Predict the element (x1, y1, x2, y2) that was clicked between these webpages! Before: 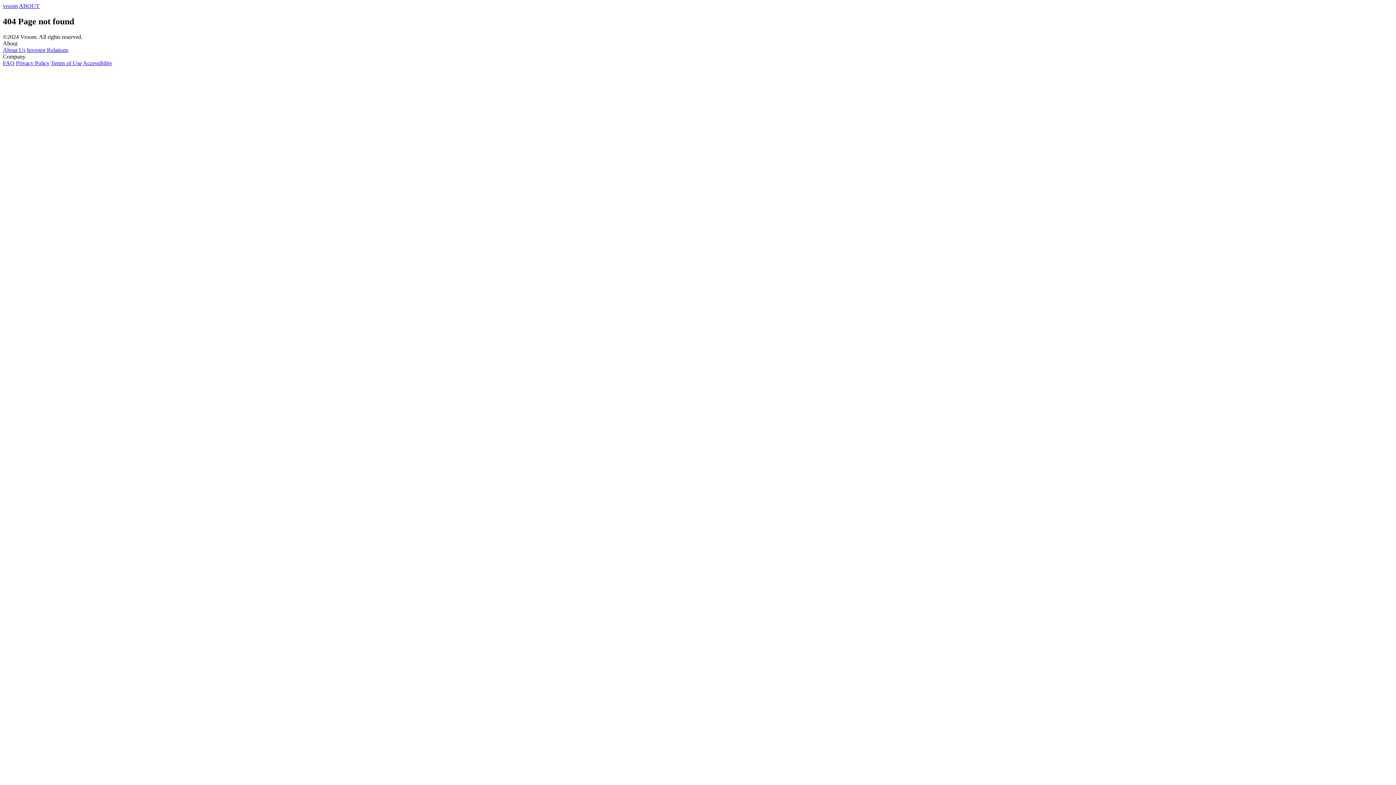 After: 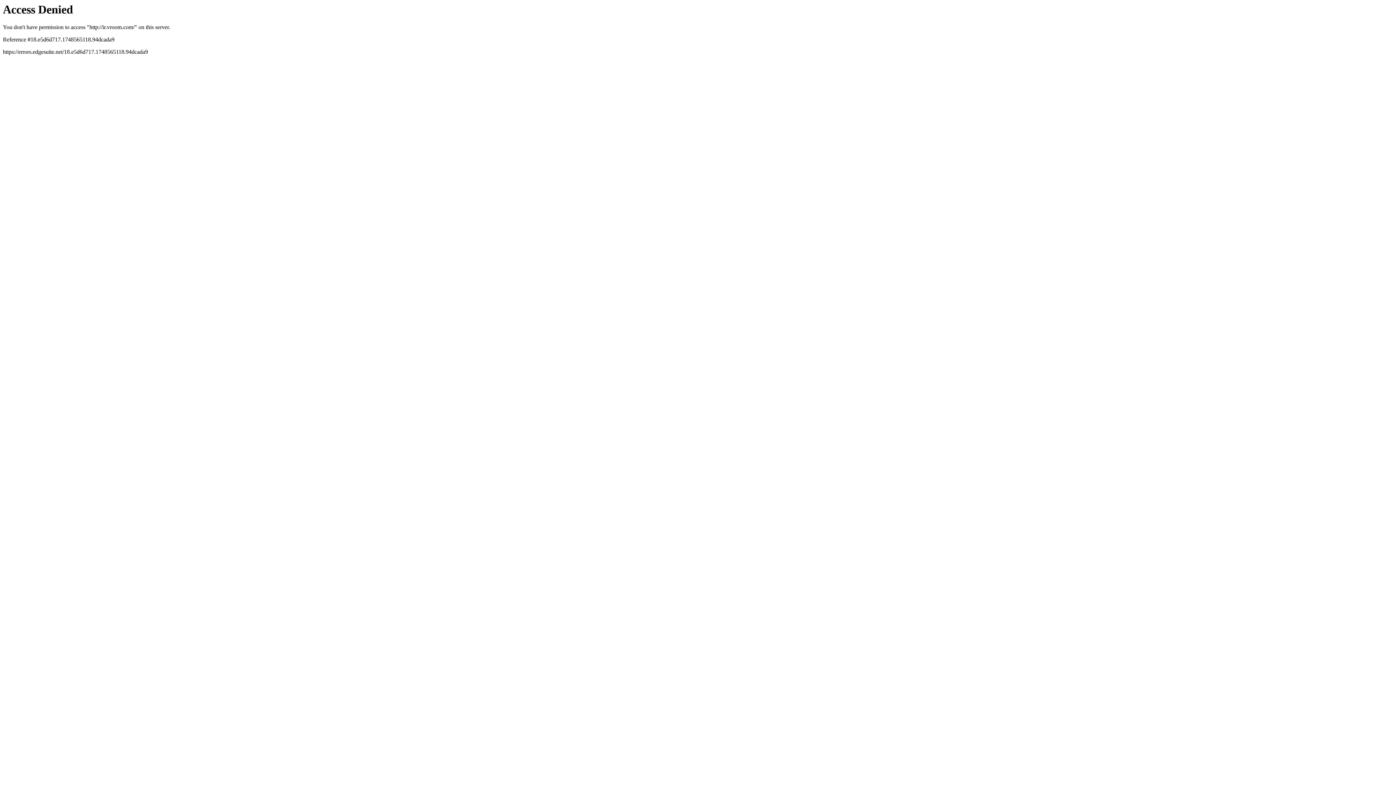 Action: label: ABOUT bbox: (18, 2, 39, 9)